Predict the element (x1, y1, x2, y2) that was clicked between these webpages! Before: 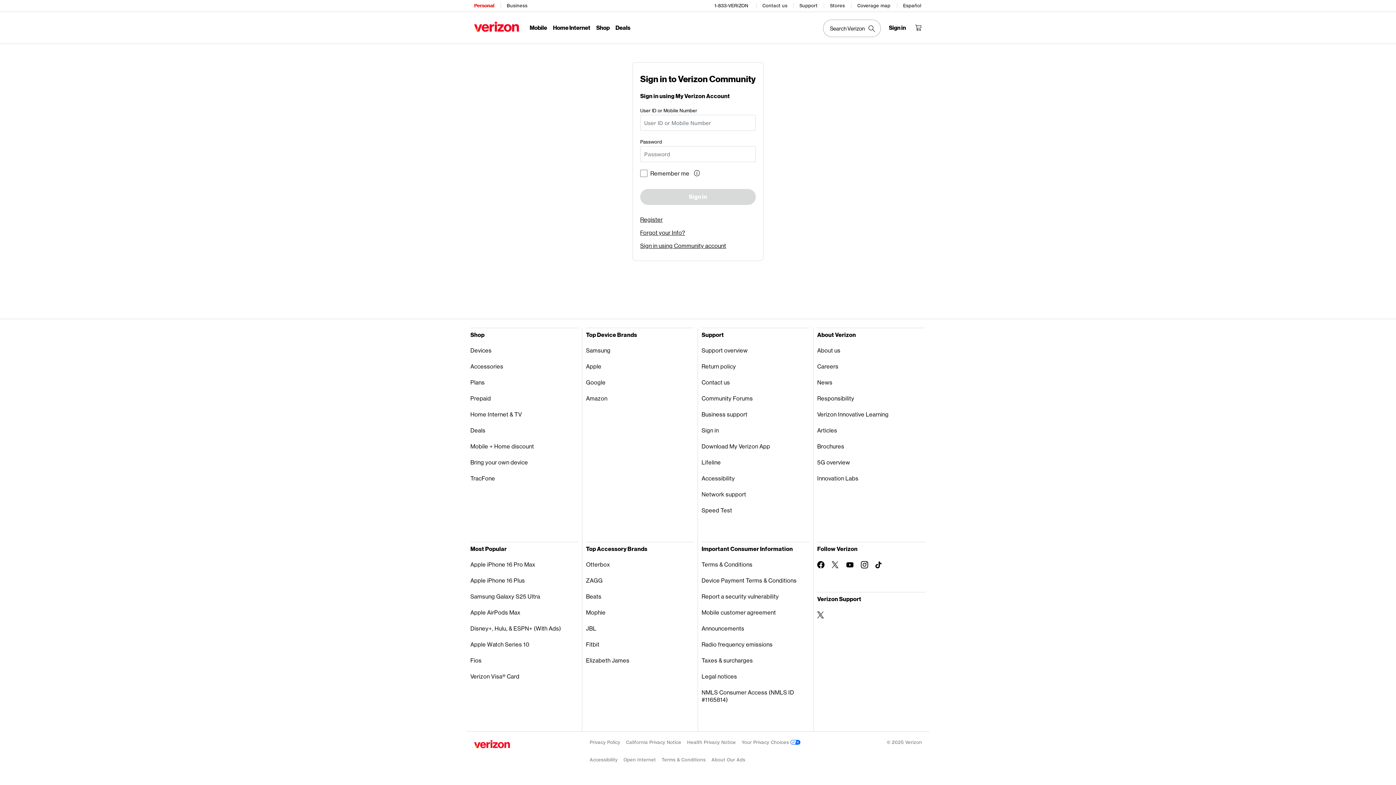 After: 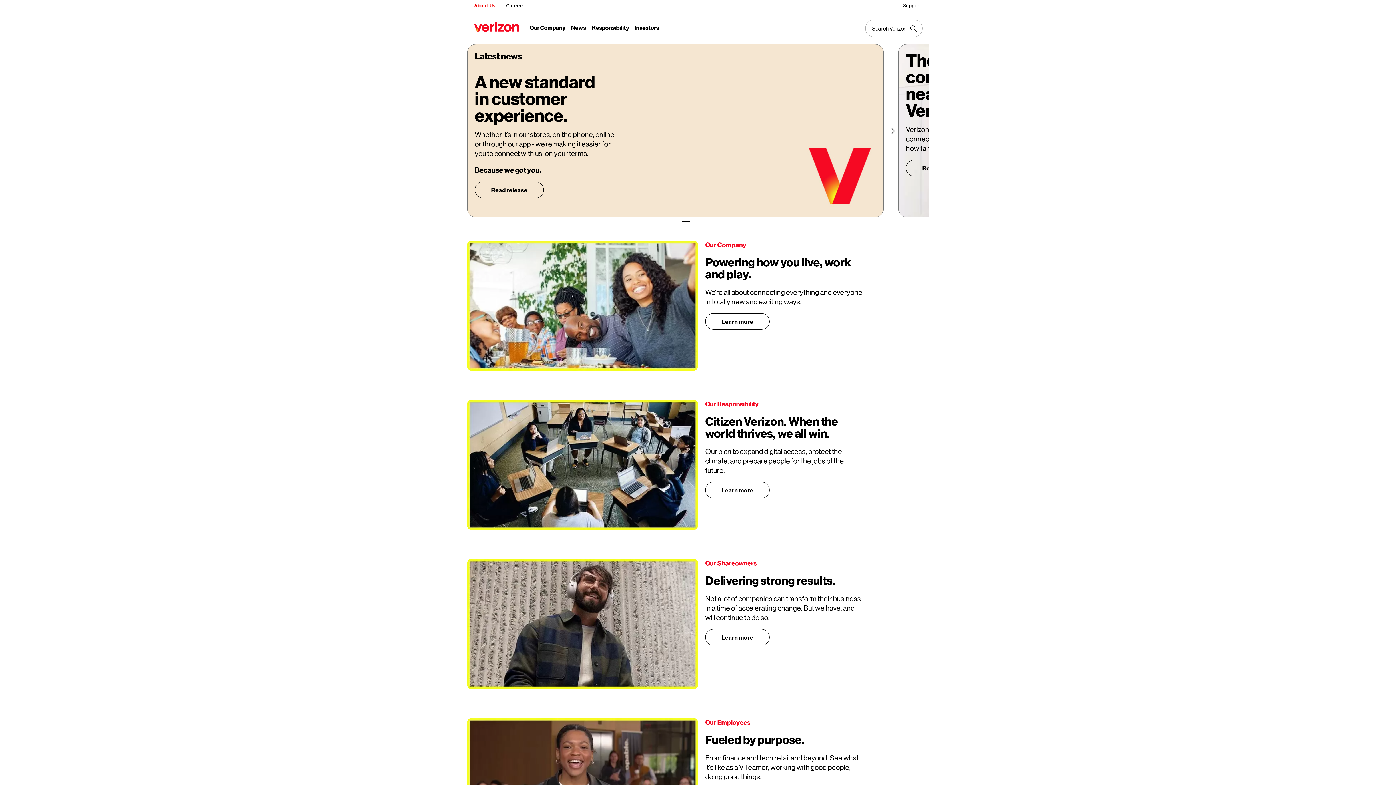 Action: bbox: (817, 342, 925, 358) label: About us